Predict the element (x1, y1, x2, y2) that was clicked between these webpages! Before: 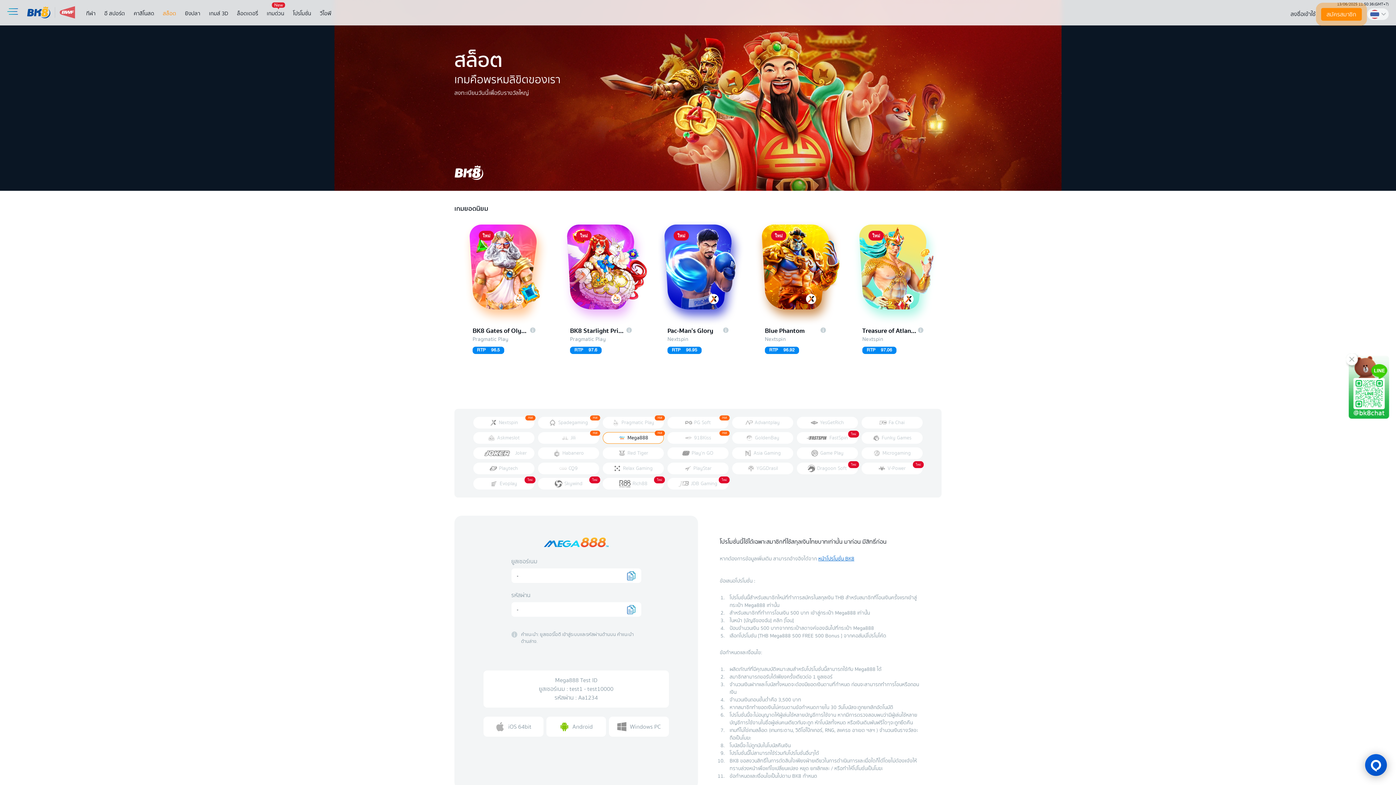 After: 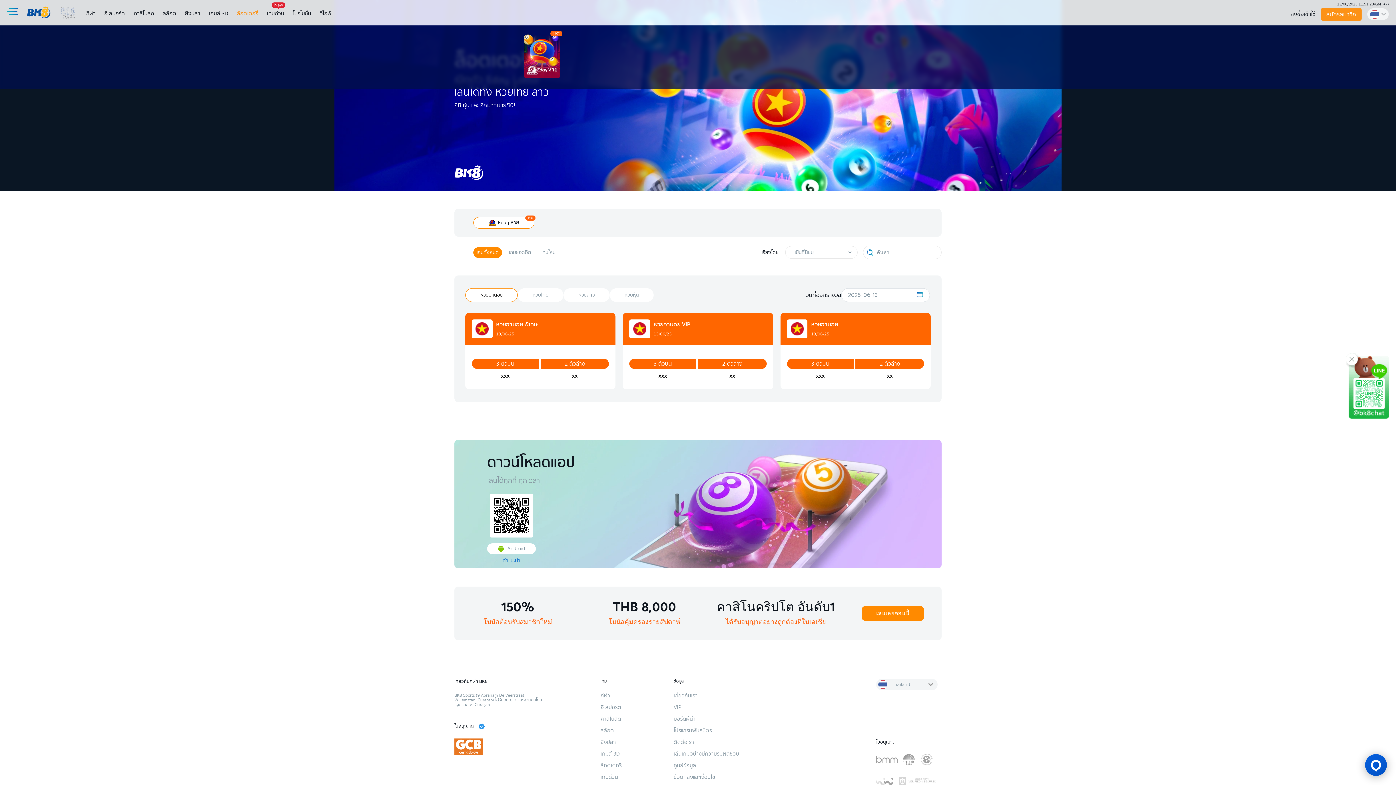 Action: bbox: (237, 8, 258, 16) label: ล็อตเตอรี่